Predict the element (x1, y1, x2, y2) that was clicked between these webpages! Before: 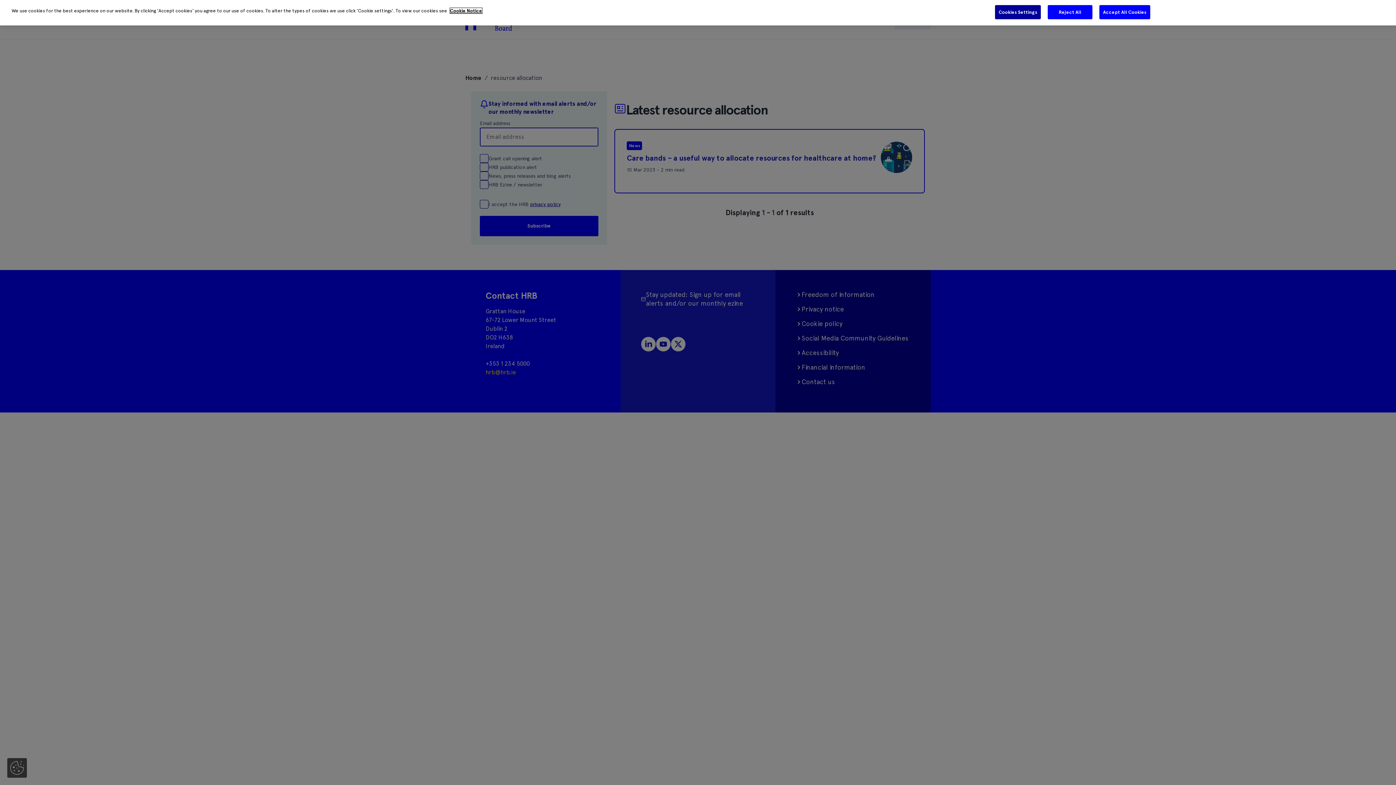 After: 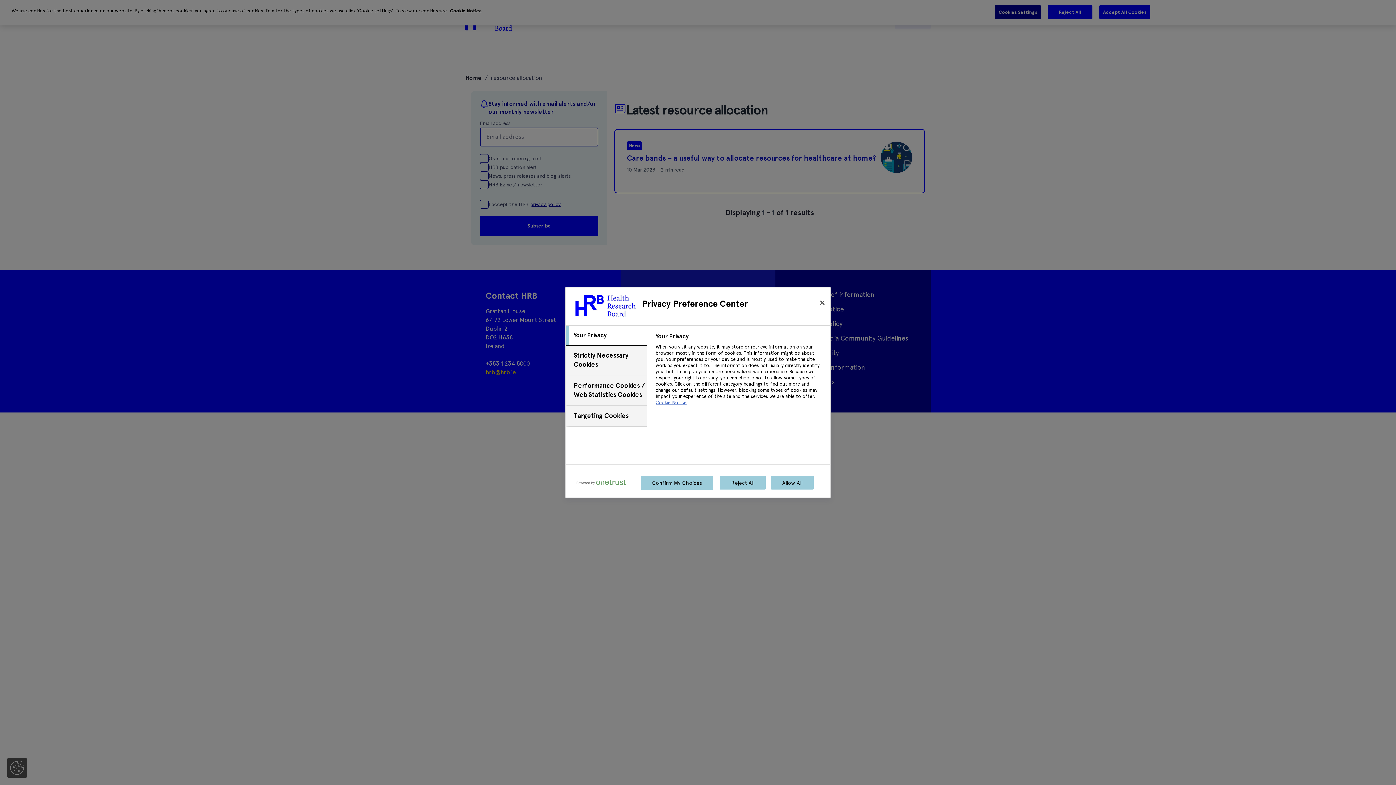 Action: label: Cookies Settings bbox: (994, 4, 1041, 19)